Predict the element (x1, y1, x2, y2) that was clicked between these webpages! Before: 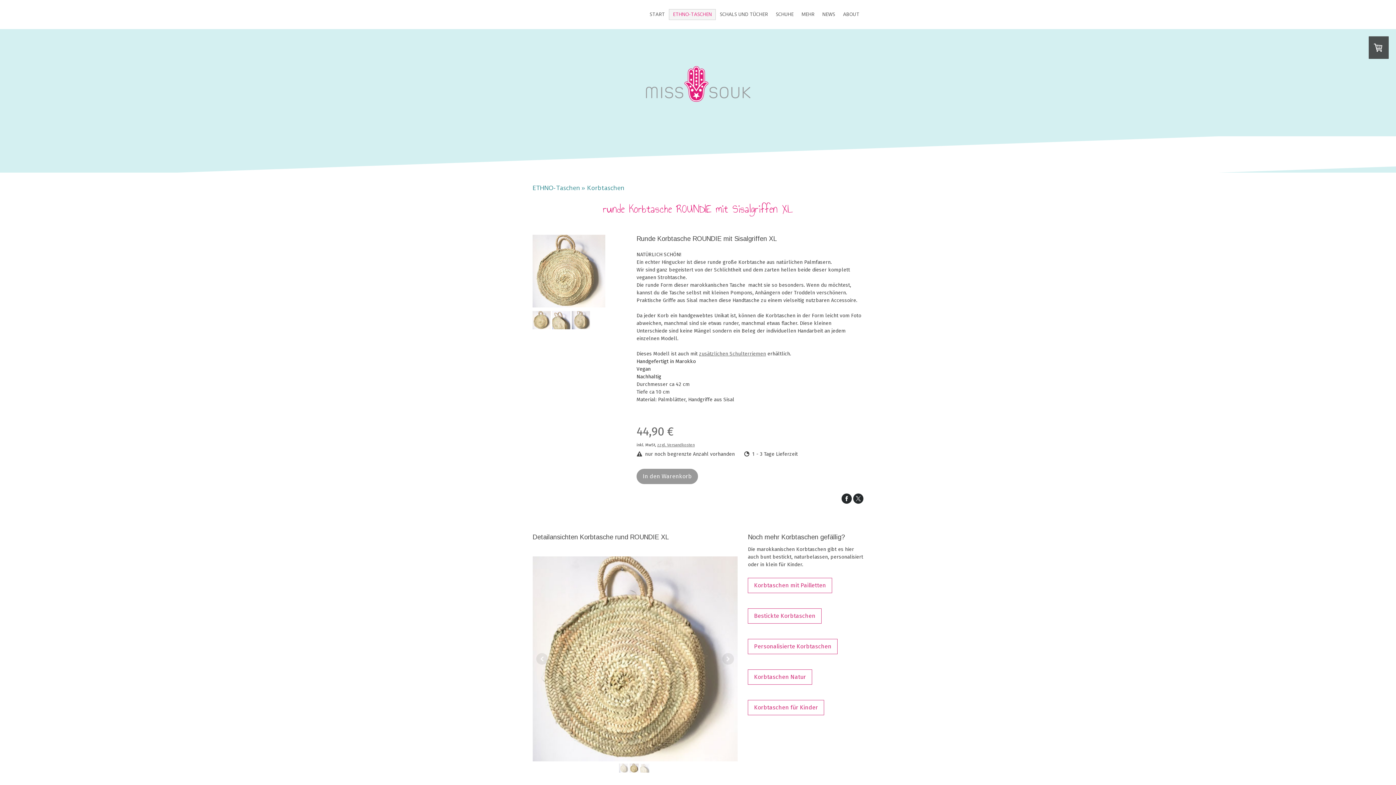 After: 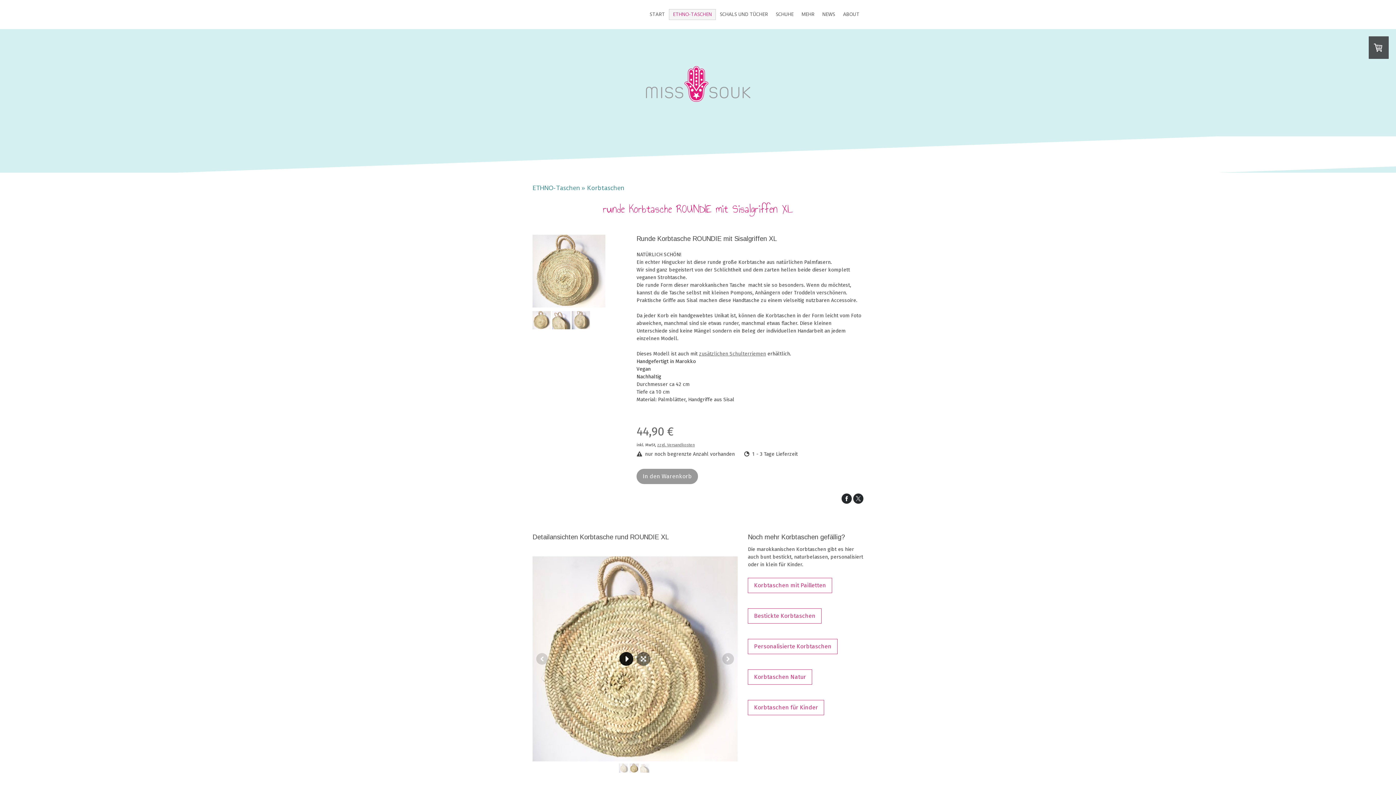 Action: bbox: (619, 652, 633, 666)